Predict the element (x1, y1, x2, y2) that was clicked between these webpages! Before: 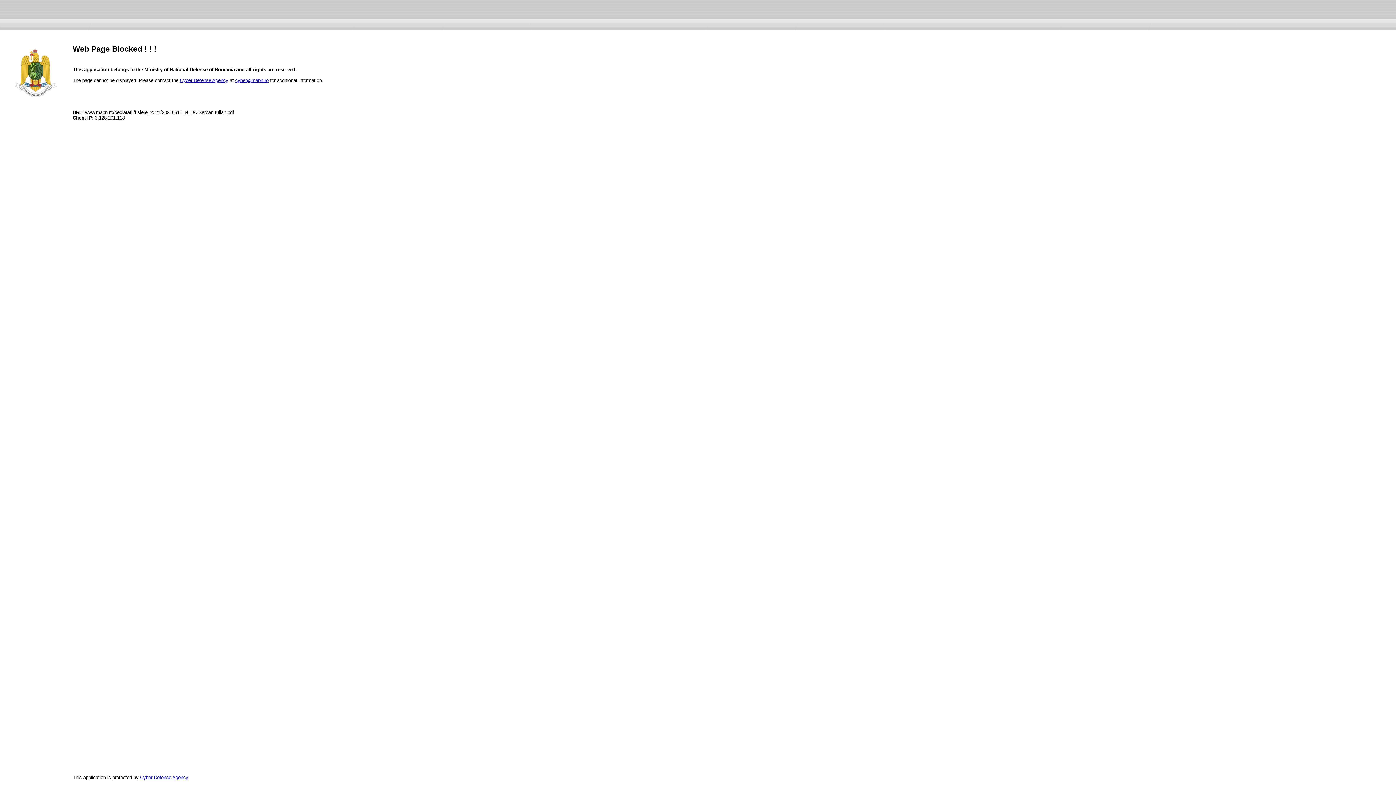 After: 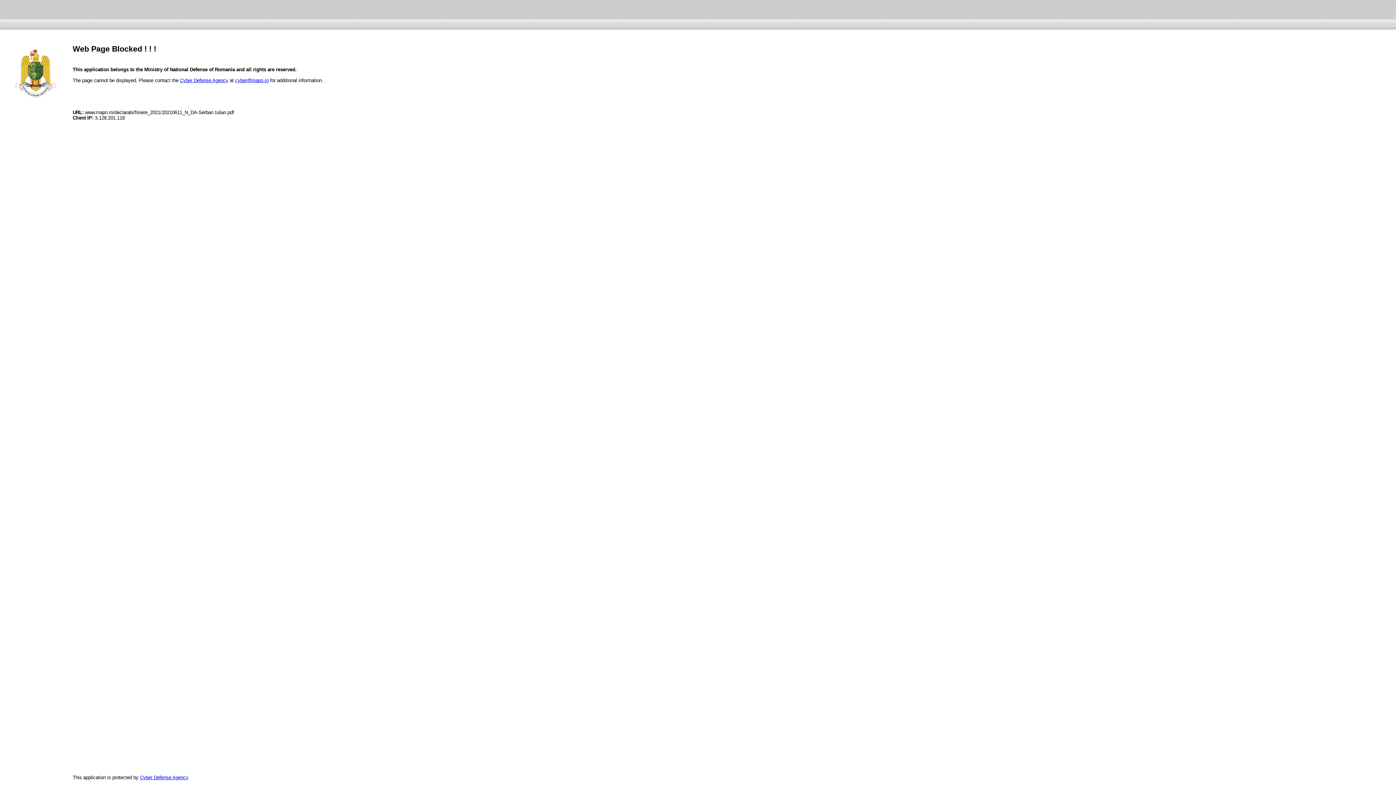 Action: label: cyber@mapn.ro bbox: (235, 77, 268, 83)